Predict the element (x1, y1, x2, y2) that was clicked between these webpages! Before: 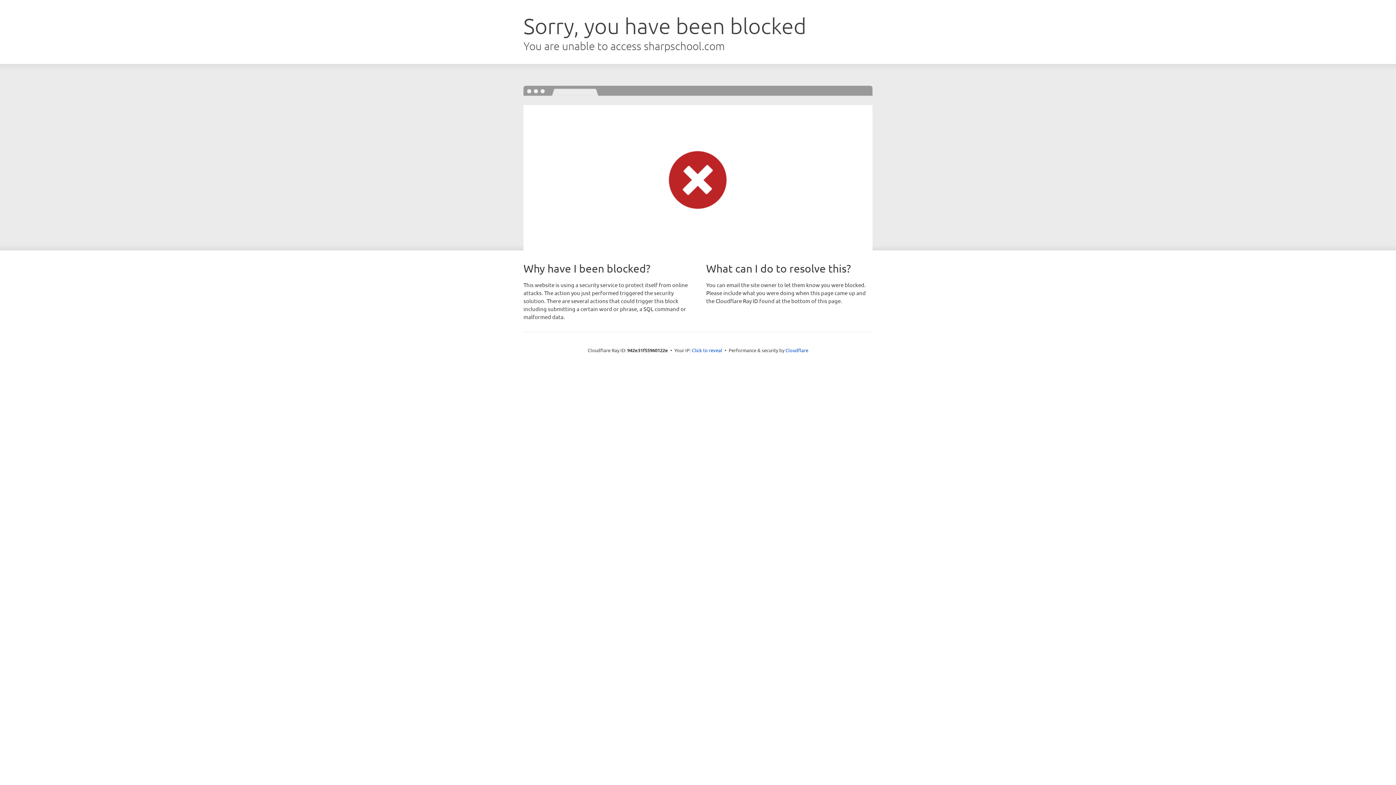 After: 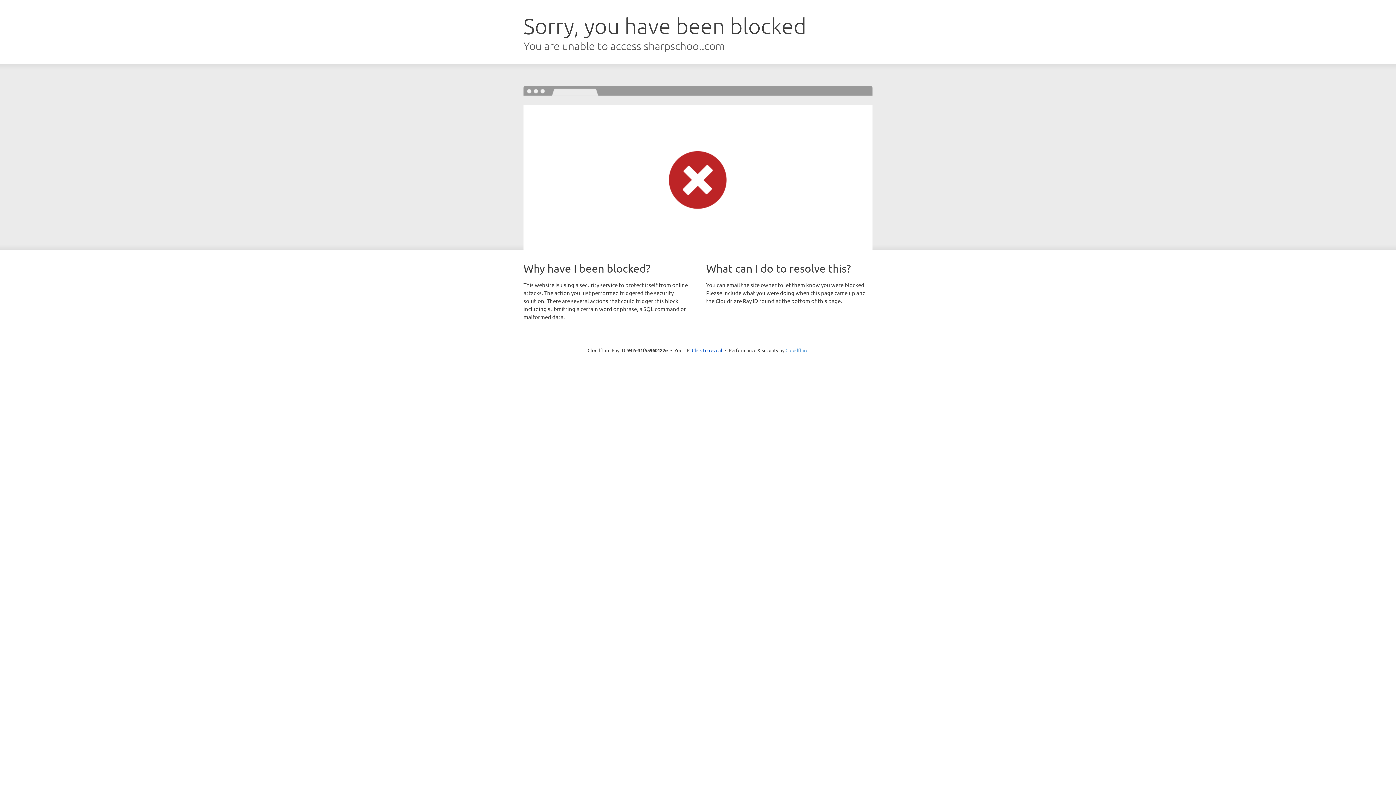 Action: bbox: (785, 347, 808, 353) label: Cloudflare